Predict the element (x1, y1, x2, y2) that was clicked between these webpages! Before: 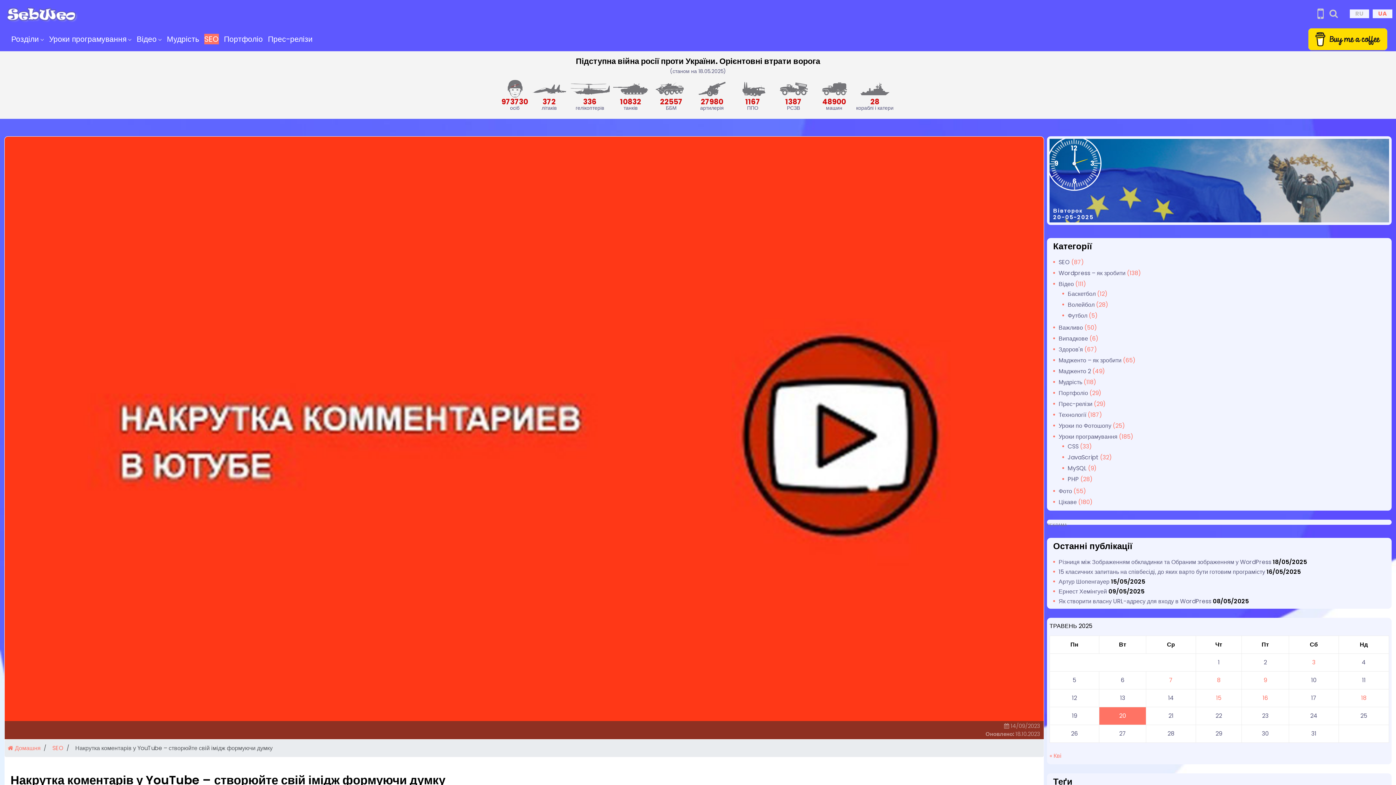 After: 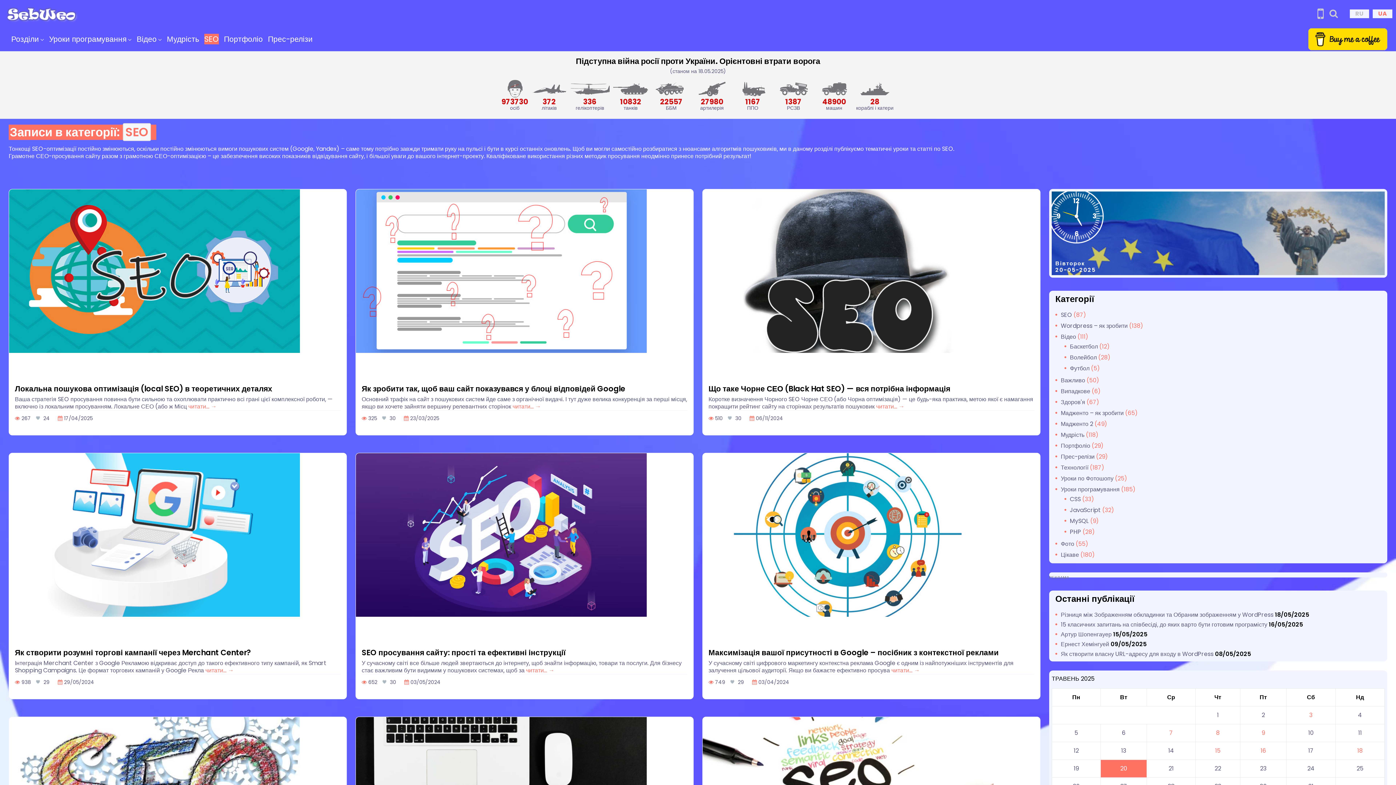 Action: bbox: (52, 744, 63, 752) label: SEO